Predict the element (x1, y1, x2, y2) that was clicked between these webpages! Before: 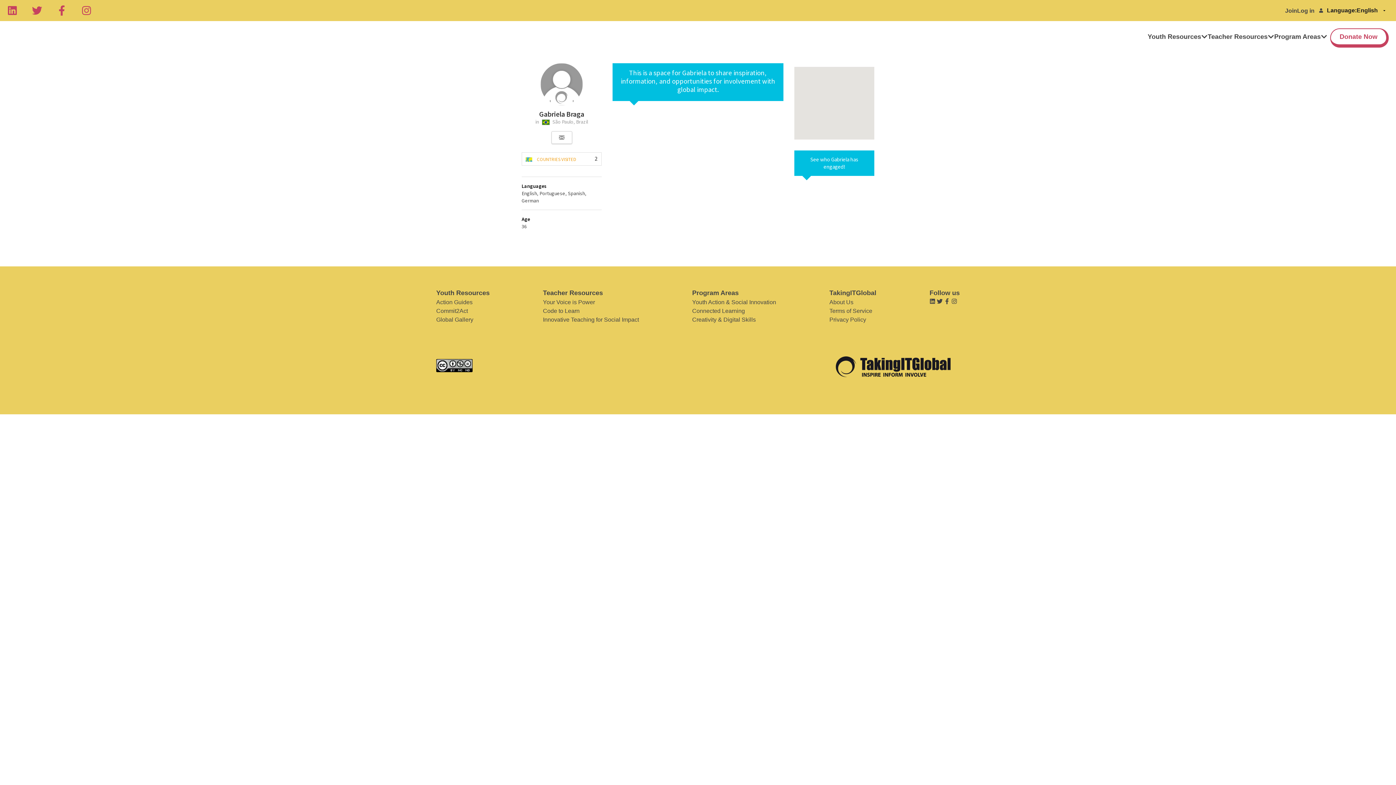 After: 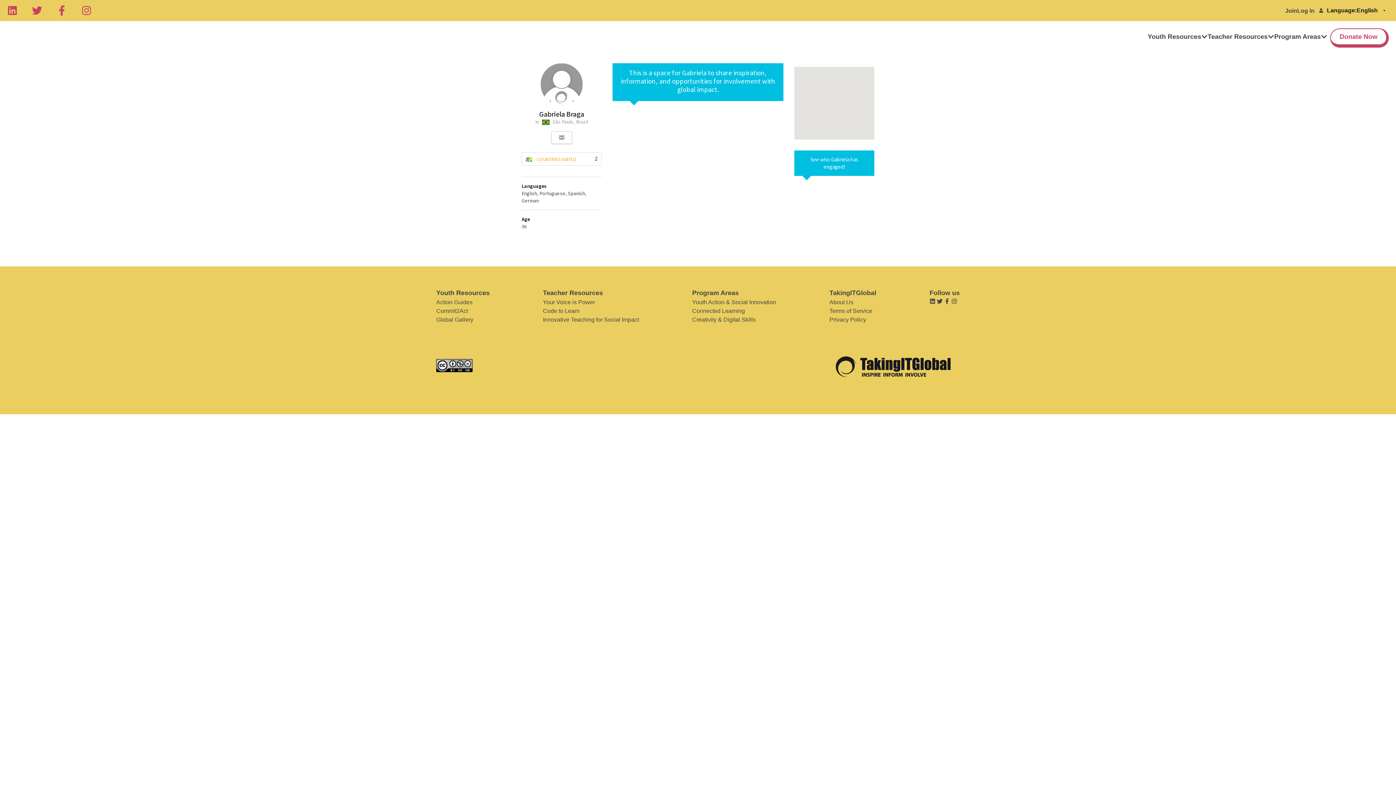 Action: bbox: (829, 298, 876, 306) label: About Us